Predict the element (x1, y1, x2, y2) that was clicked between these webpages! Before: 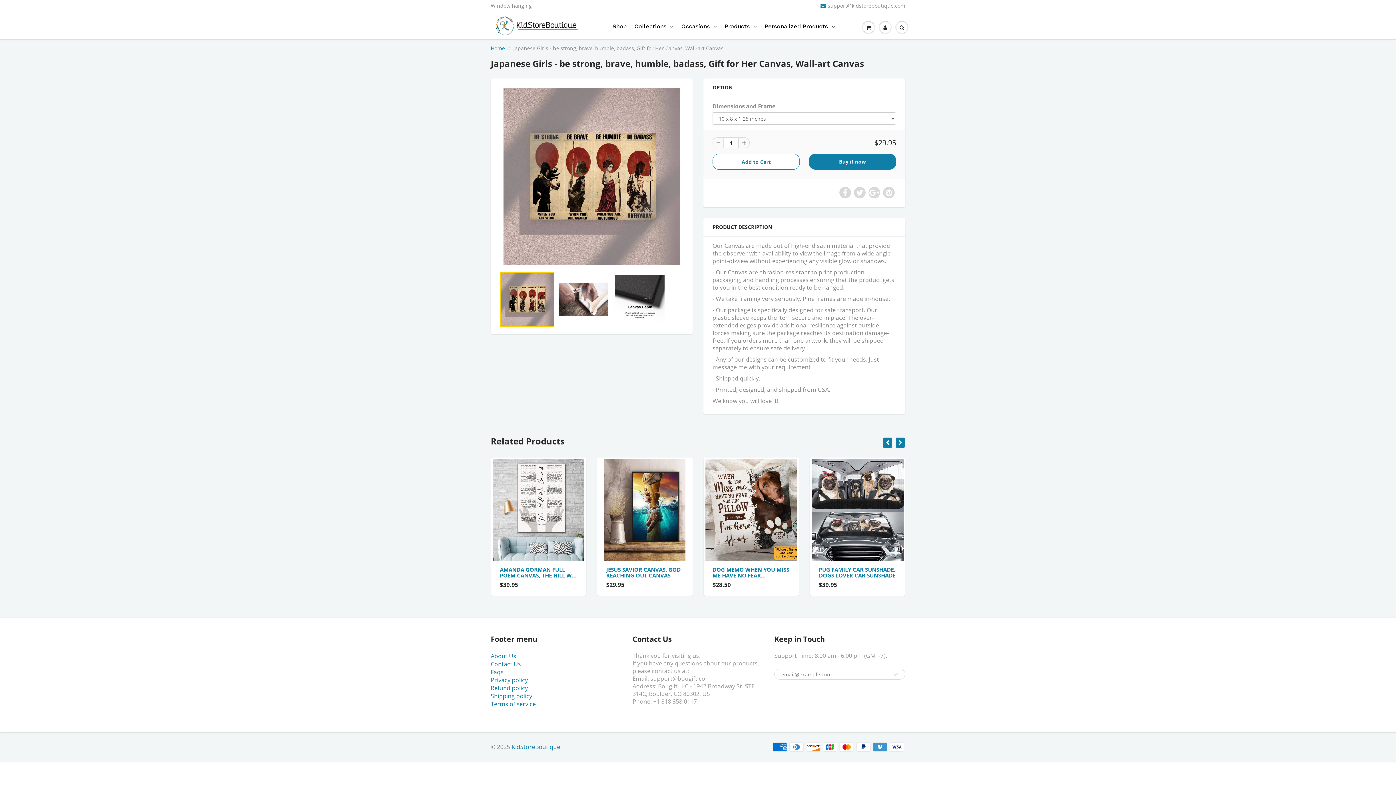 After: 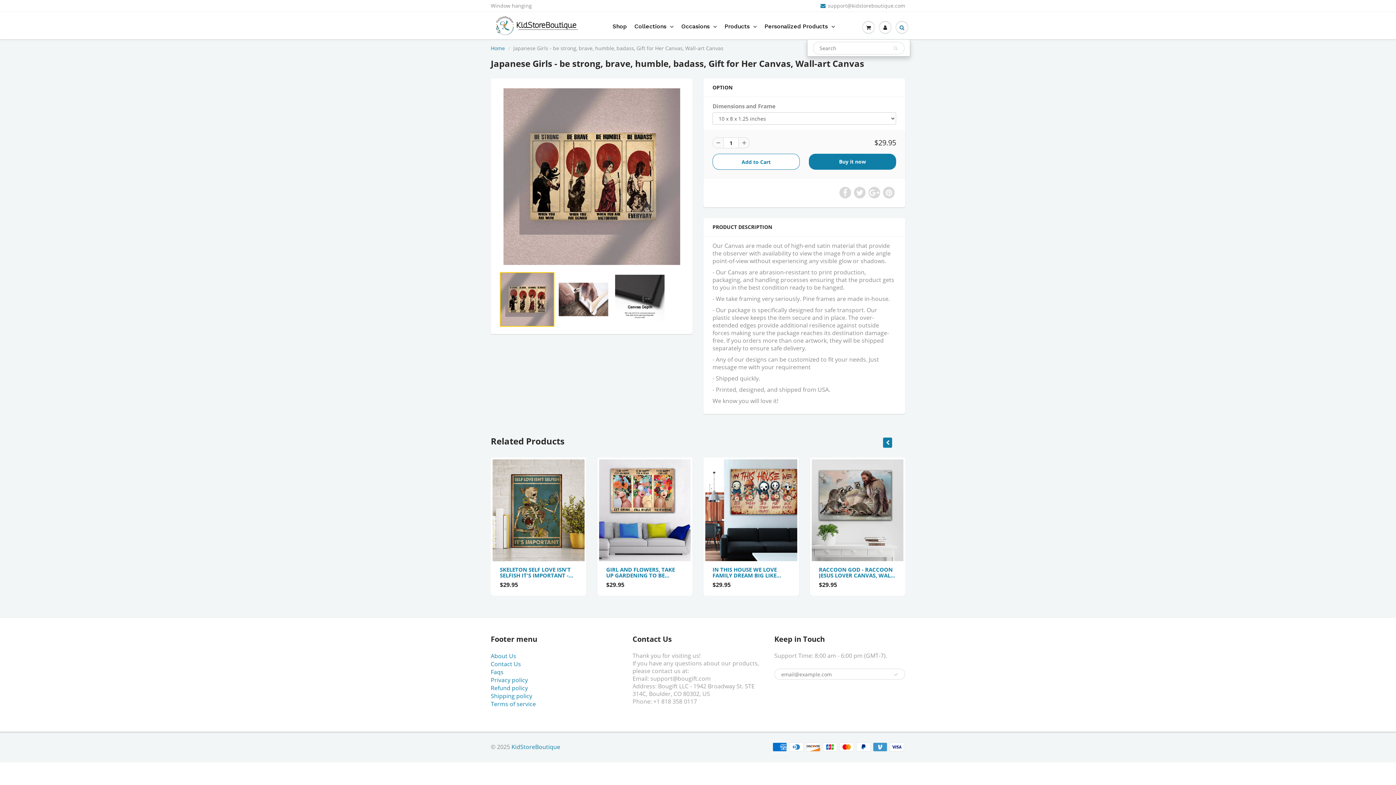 Action: bbox: (893, 16, 910, 38)